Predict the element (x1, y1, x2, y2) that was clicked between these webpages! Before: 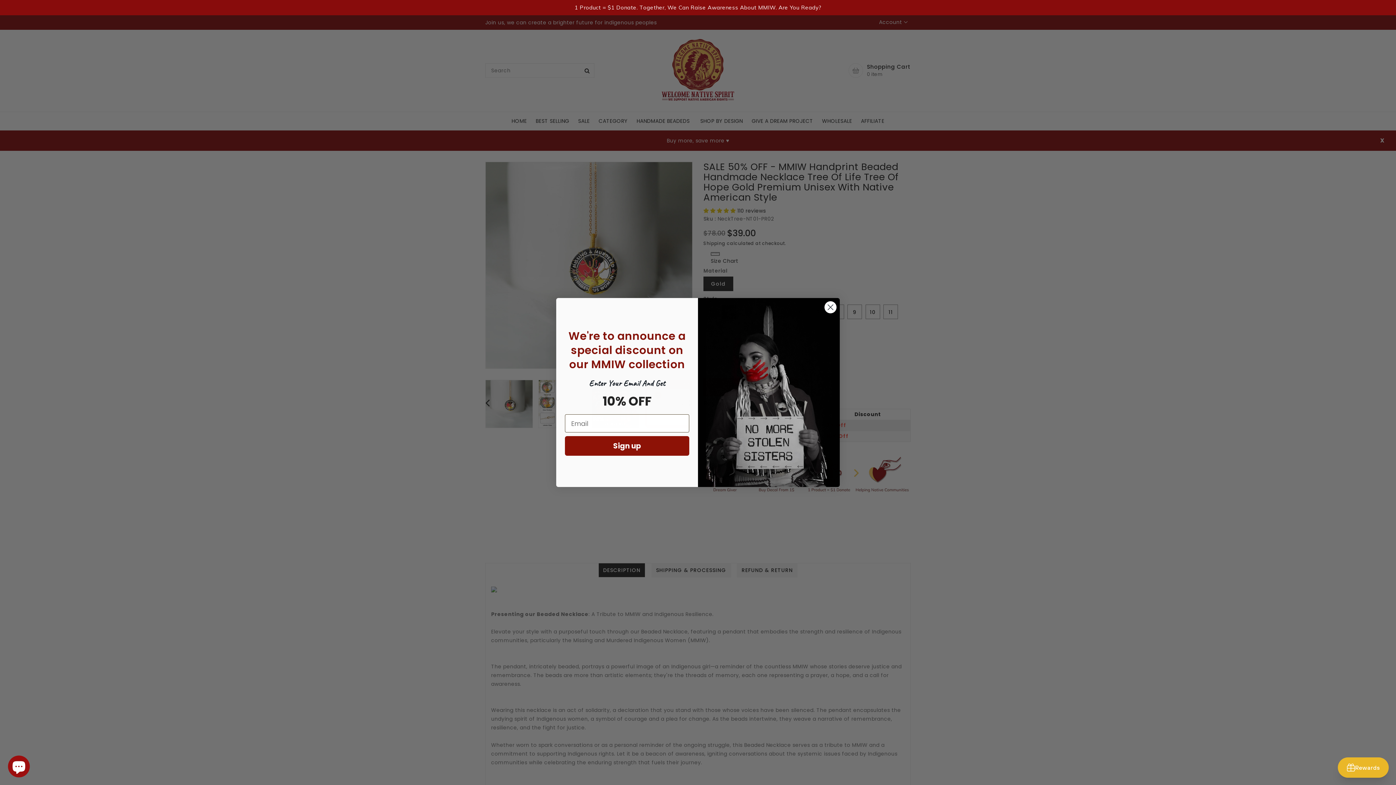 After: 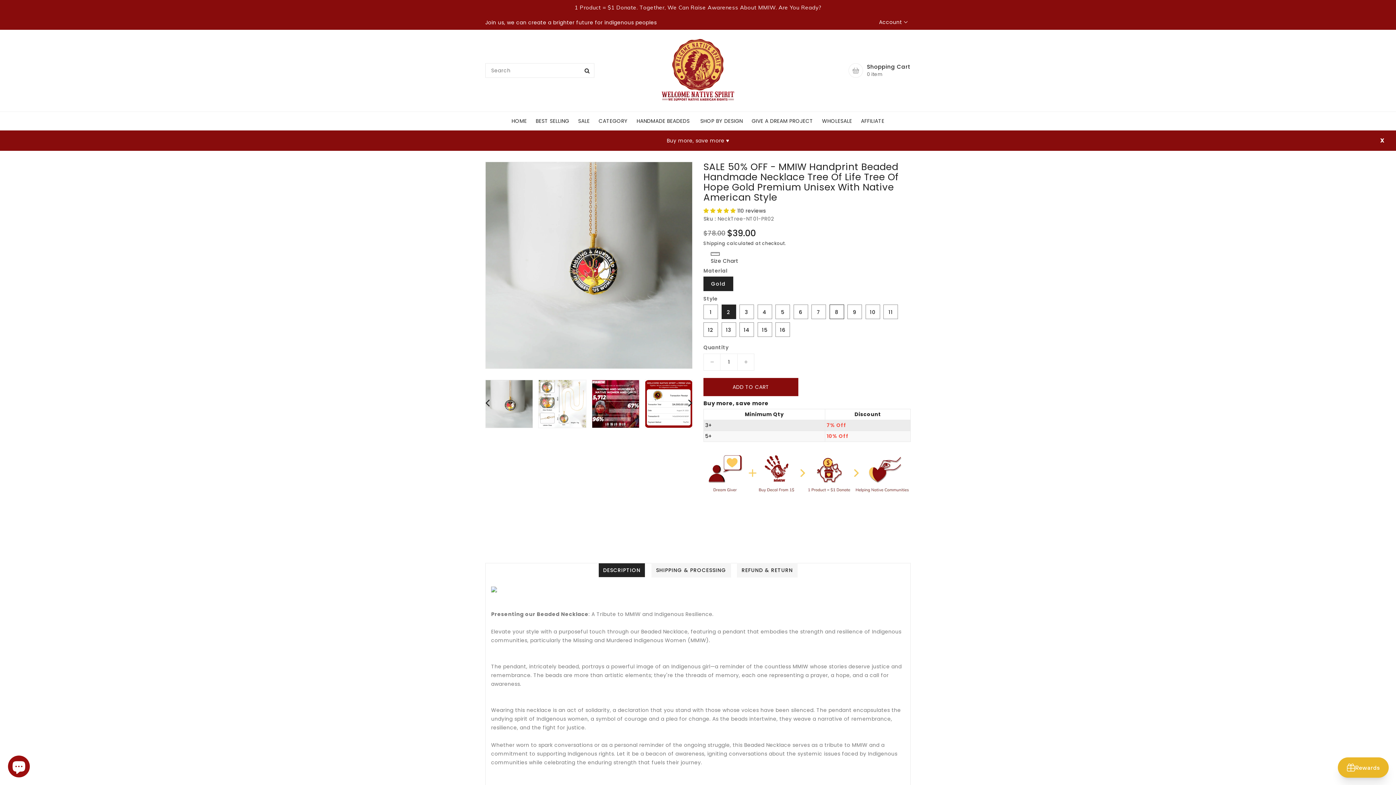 Action: label: Close dialog bbox: (824, 301, 837, 313)